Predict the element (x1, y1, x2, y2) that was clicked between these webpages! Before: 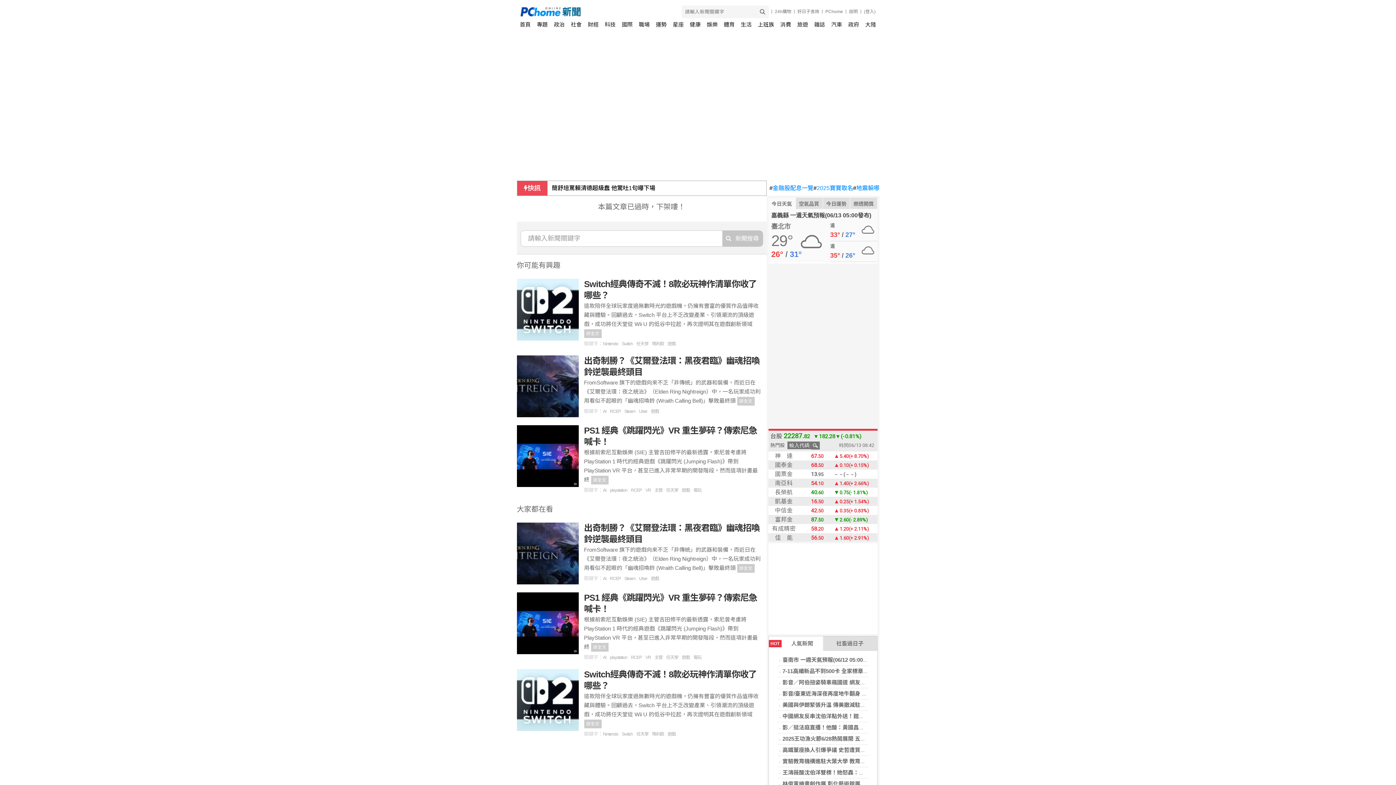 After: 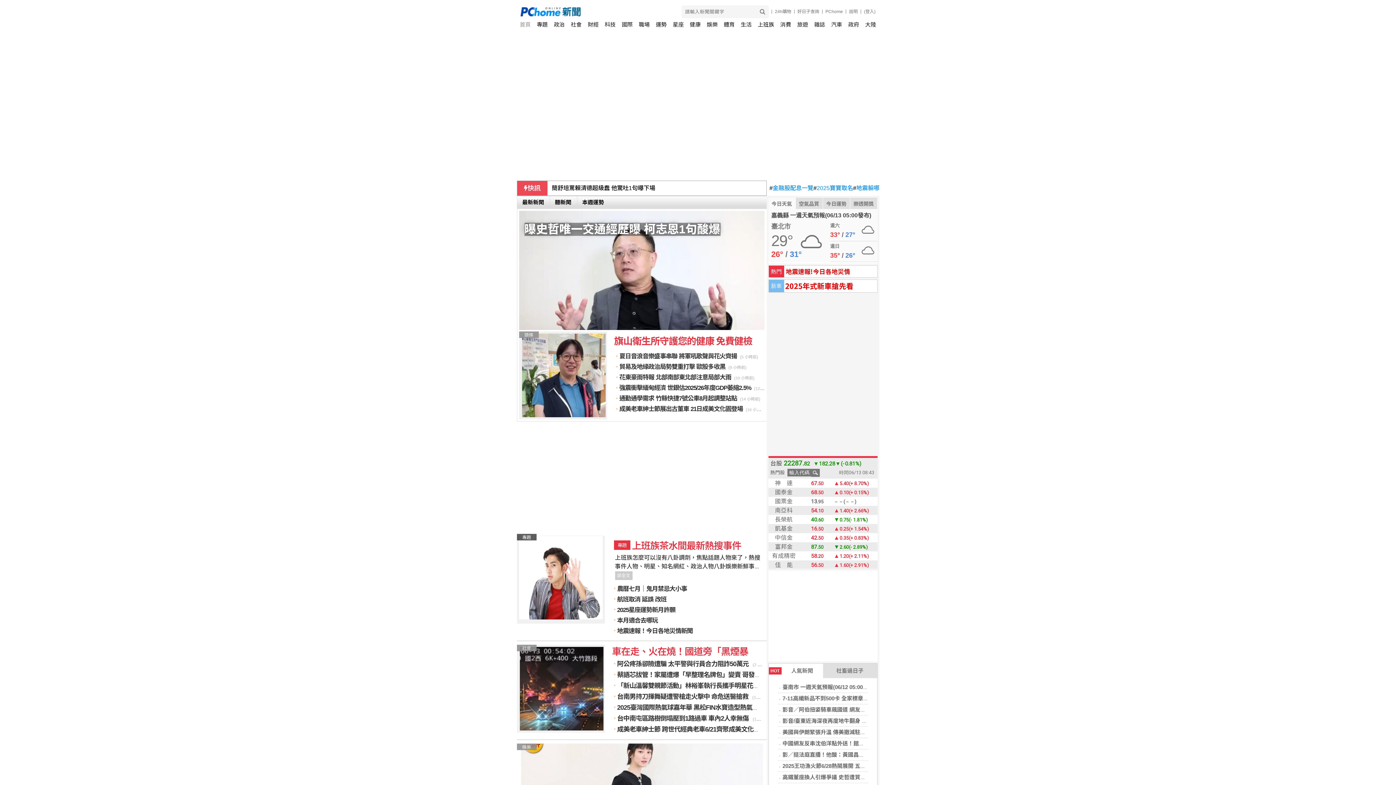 Action: bbox: (520, 7, 698, 16)